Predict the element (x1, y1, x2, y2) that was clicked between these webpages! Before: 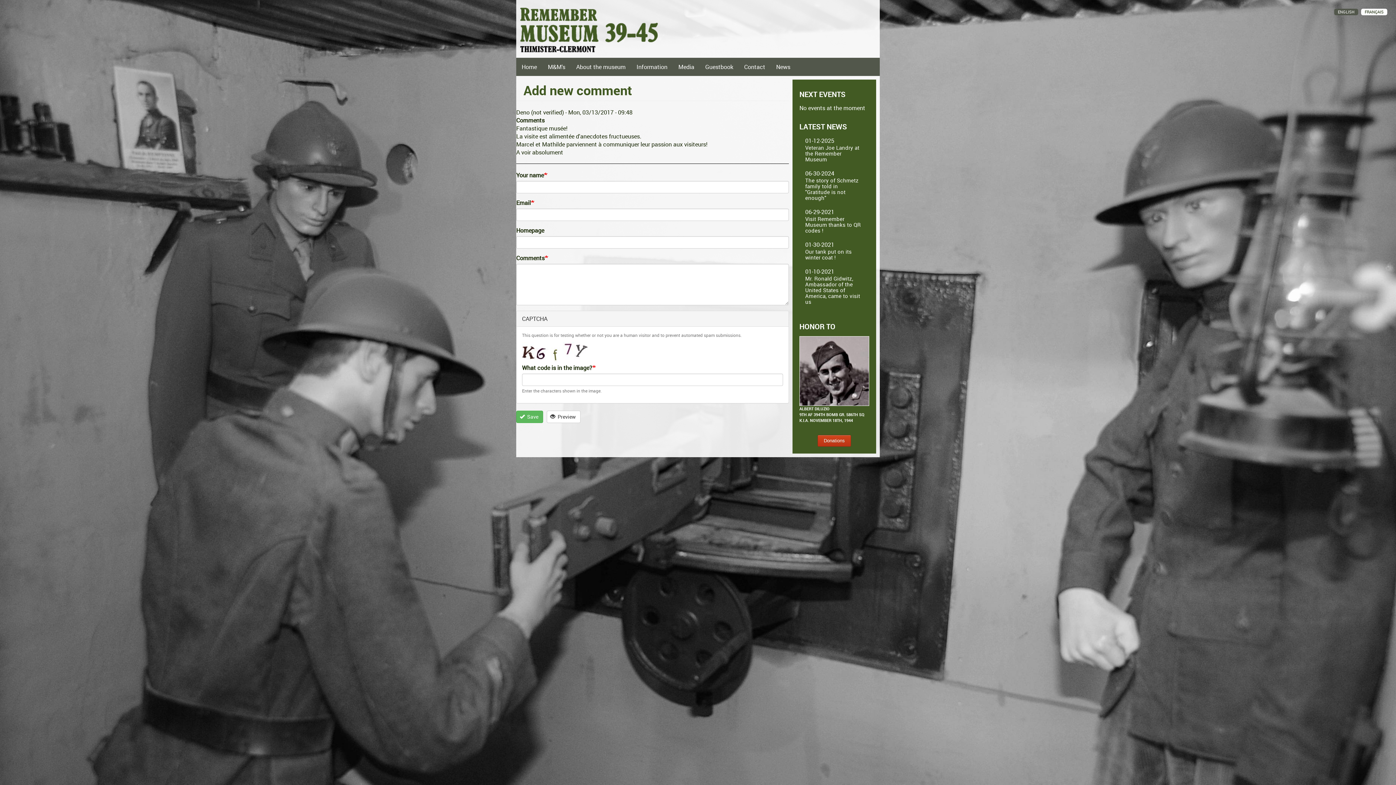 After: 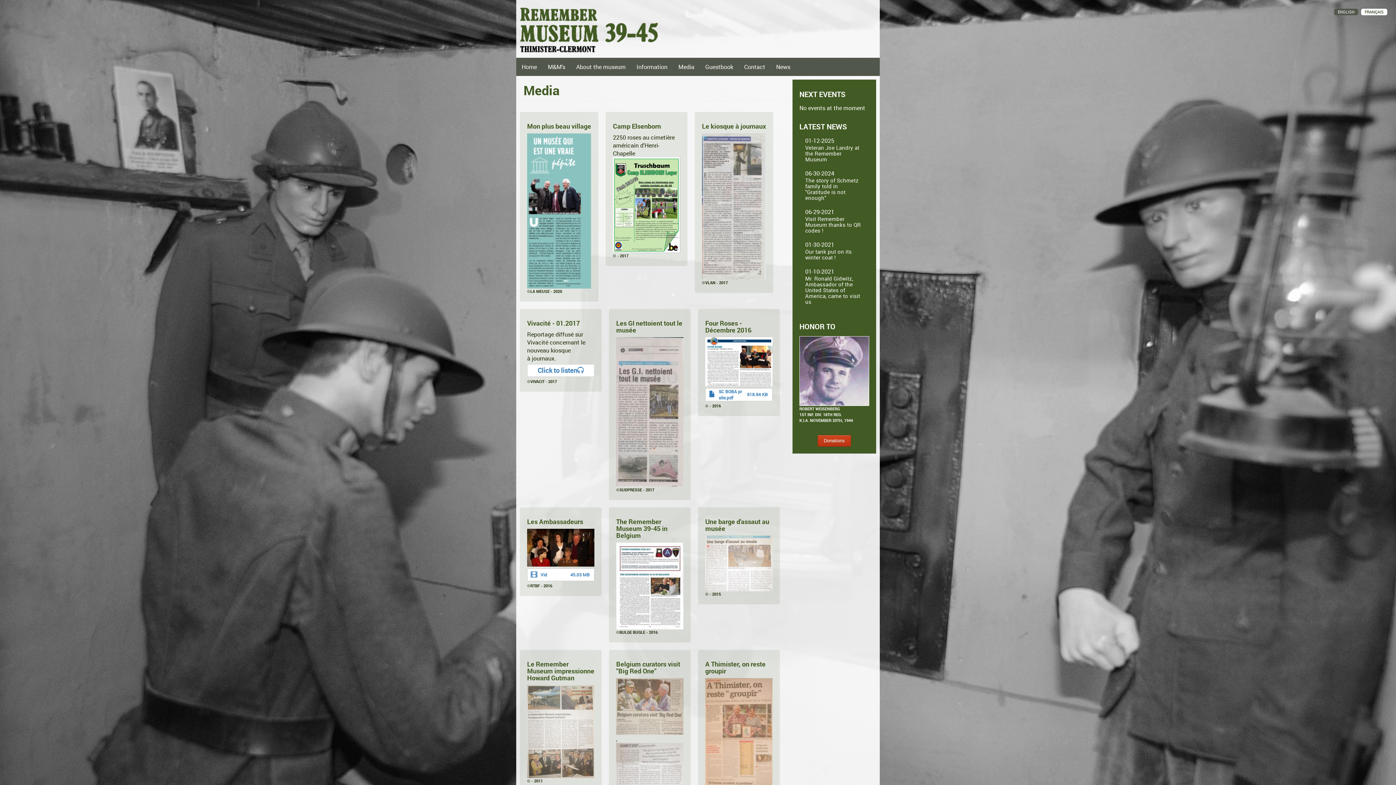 Action: label: Media bbox: (673, 57, 700, 76)